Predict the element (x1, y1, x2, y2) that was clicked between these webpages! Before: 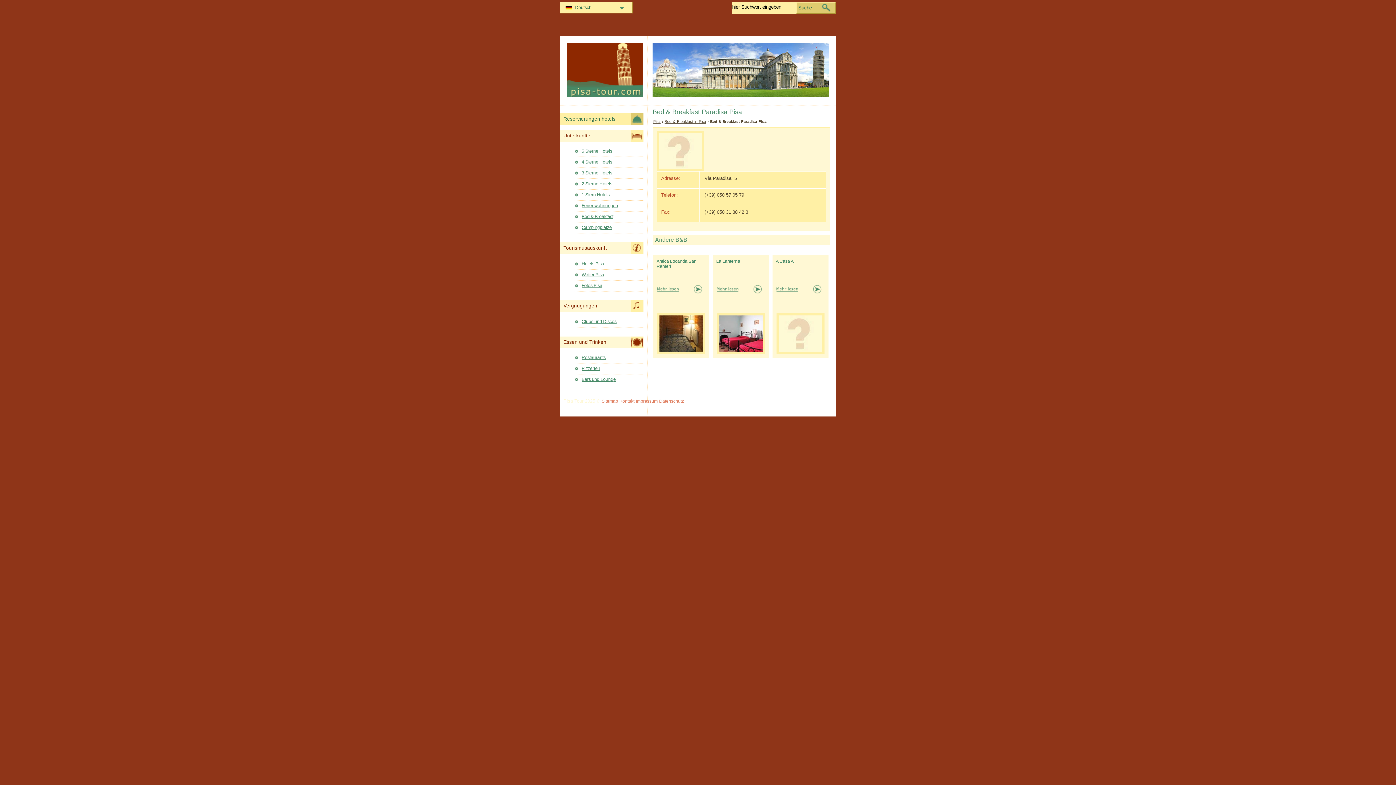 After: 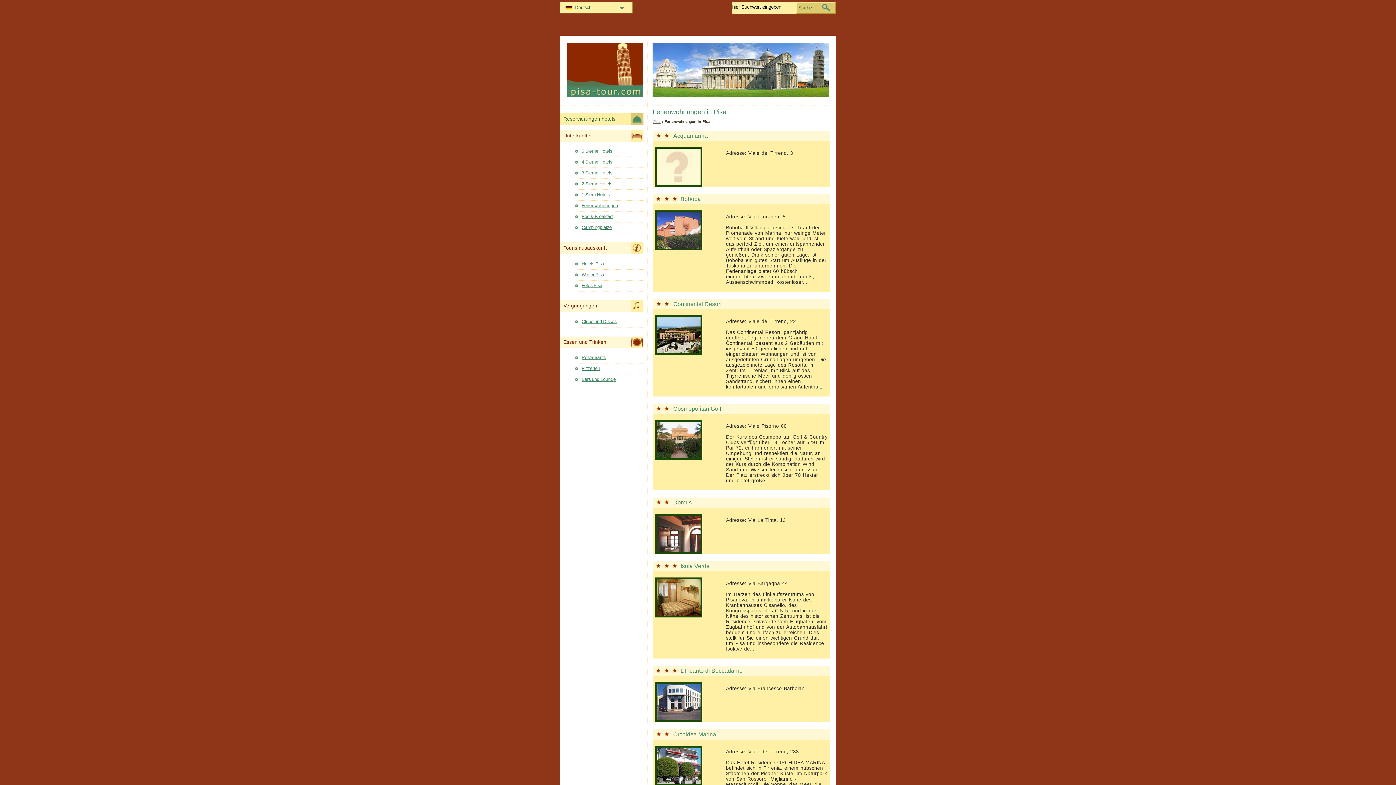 Action: label: Ferienwohnungen bbox: (574, 202, 643, 211)